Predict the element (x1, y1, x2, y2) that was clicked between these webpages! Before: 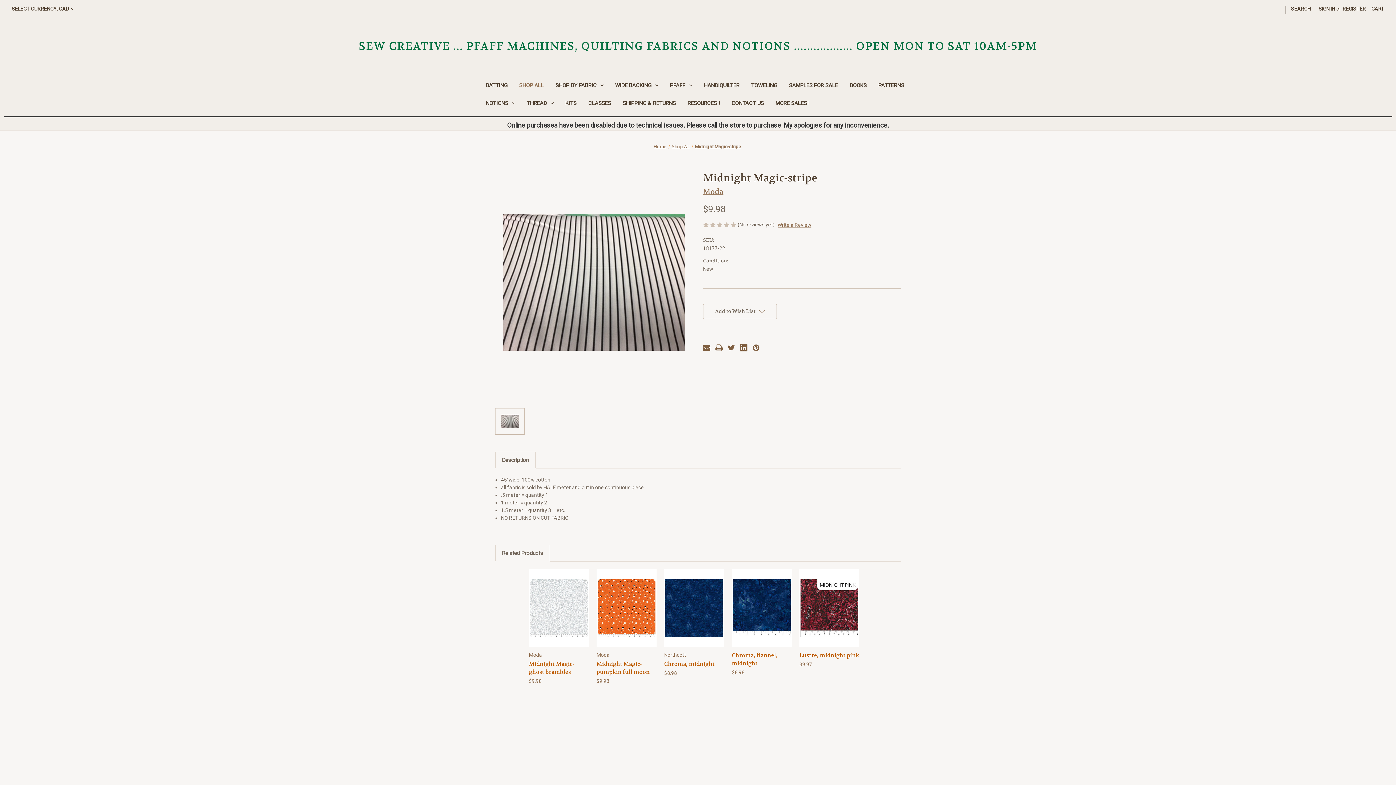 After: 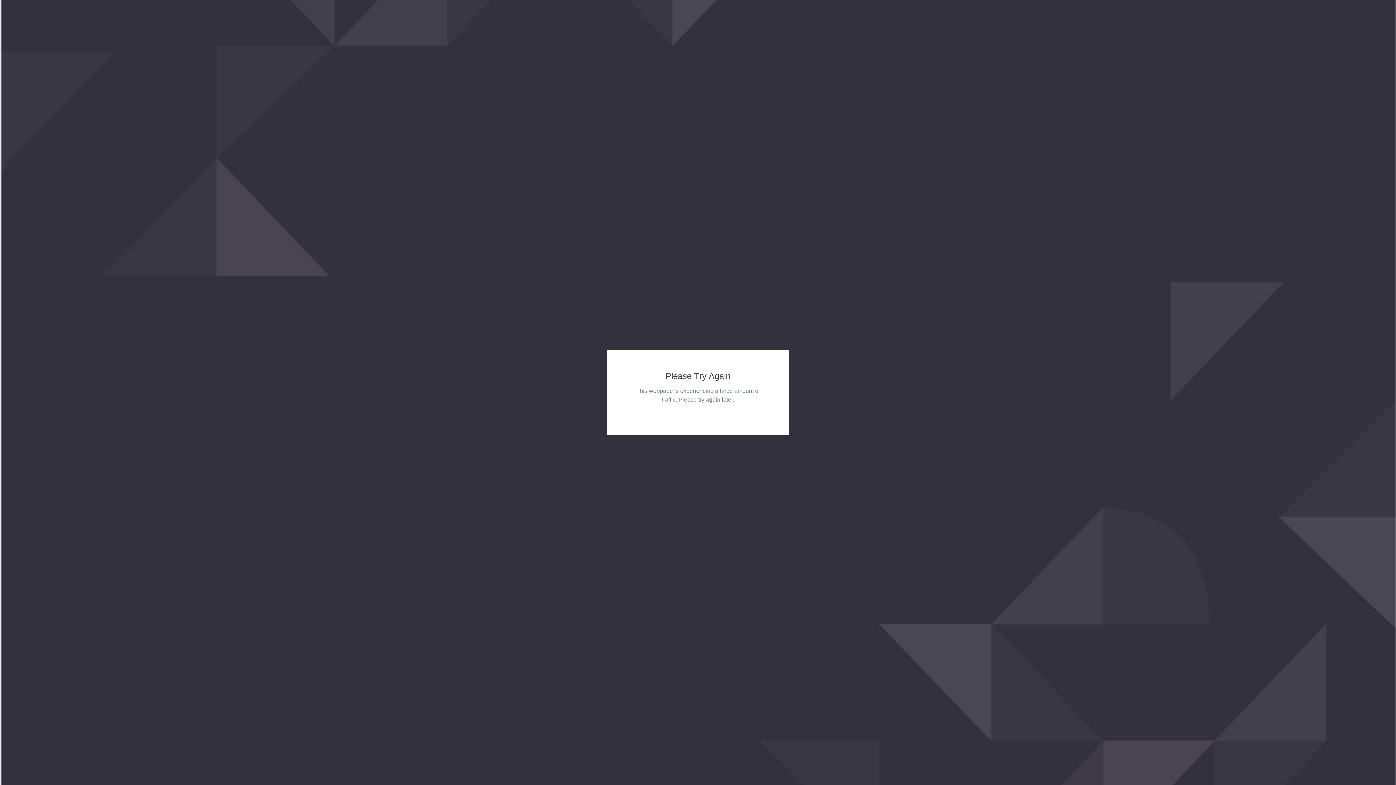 Action: label: Chroma, midnight, $8.98

 bbox: (664, 660, 724, 668)